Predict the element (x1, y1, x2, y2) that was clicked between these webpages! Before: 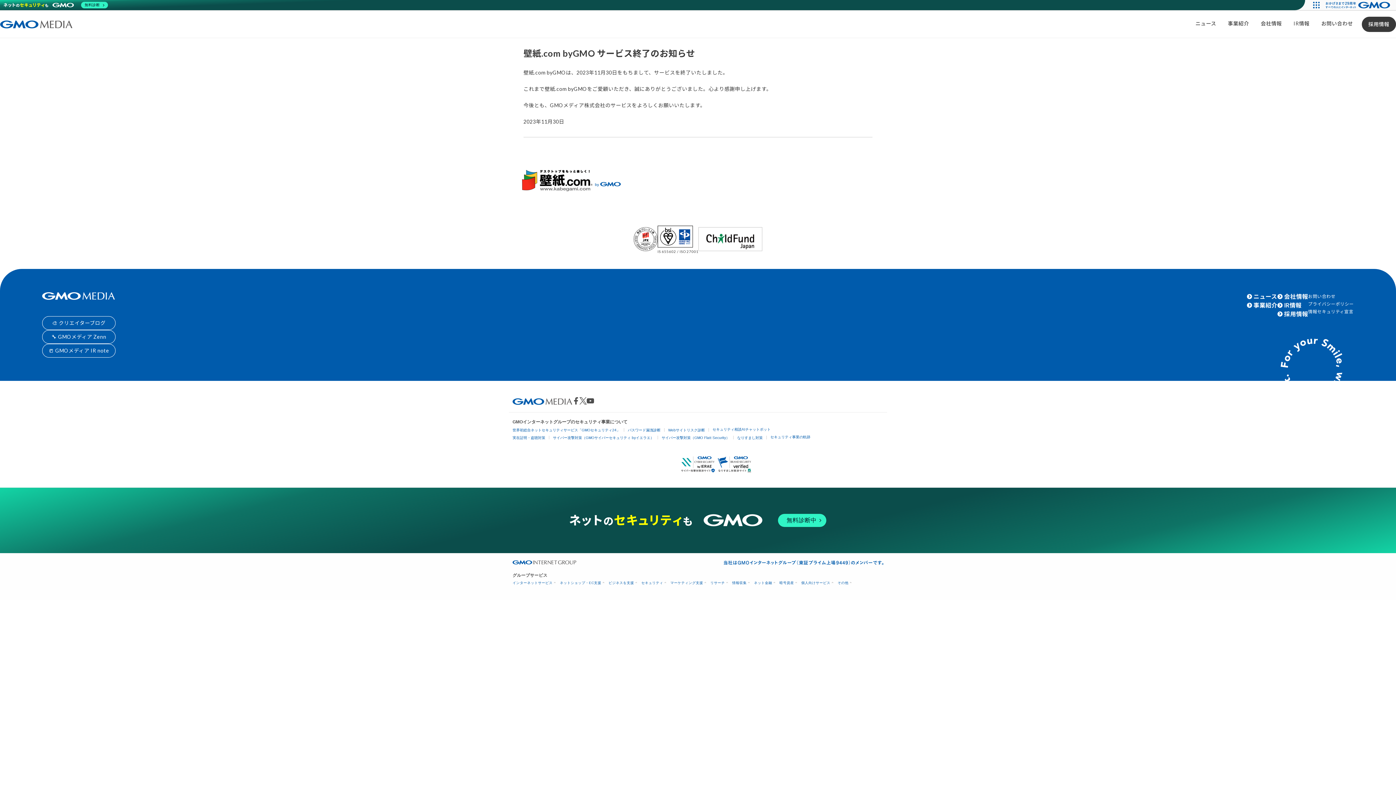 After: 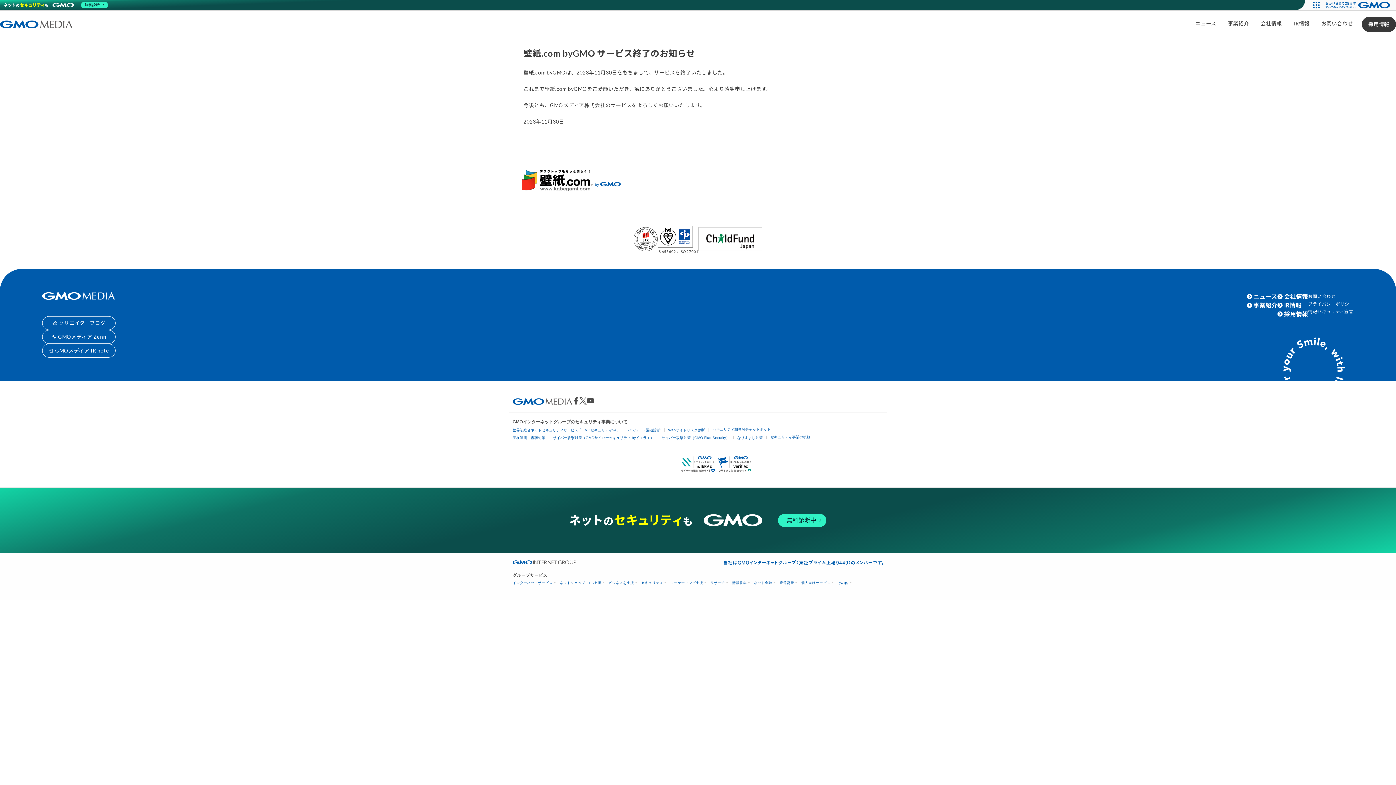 Action: bbox: (698, 246, 762, 252)